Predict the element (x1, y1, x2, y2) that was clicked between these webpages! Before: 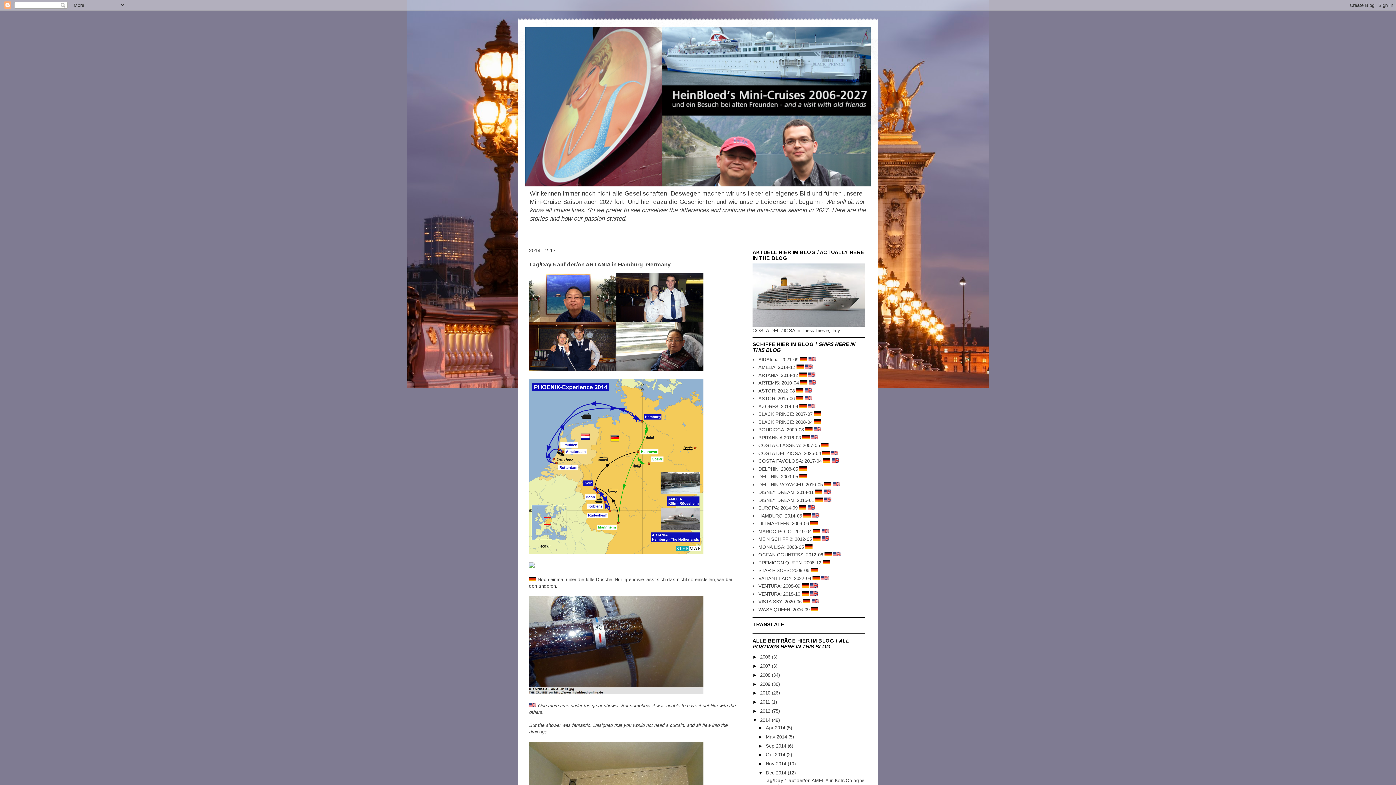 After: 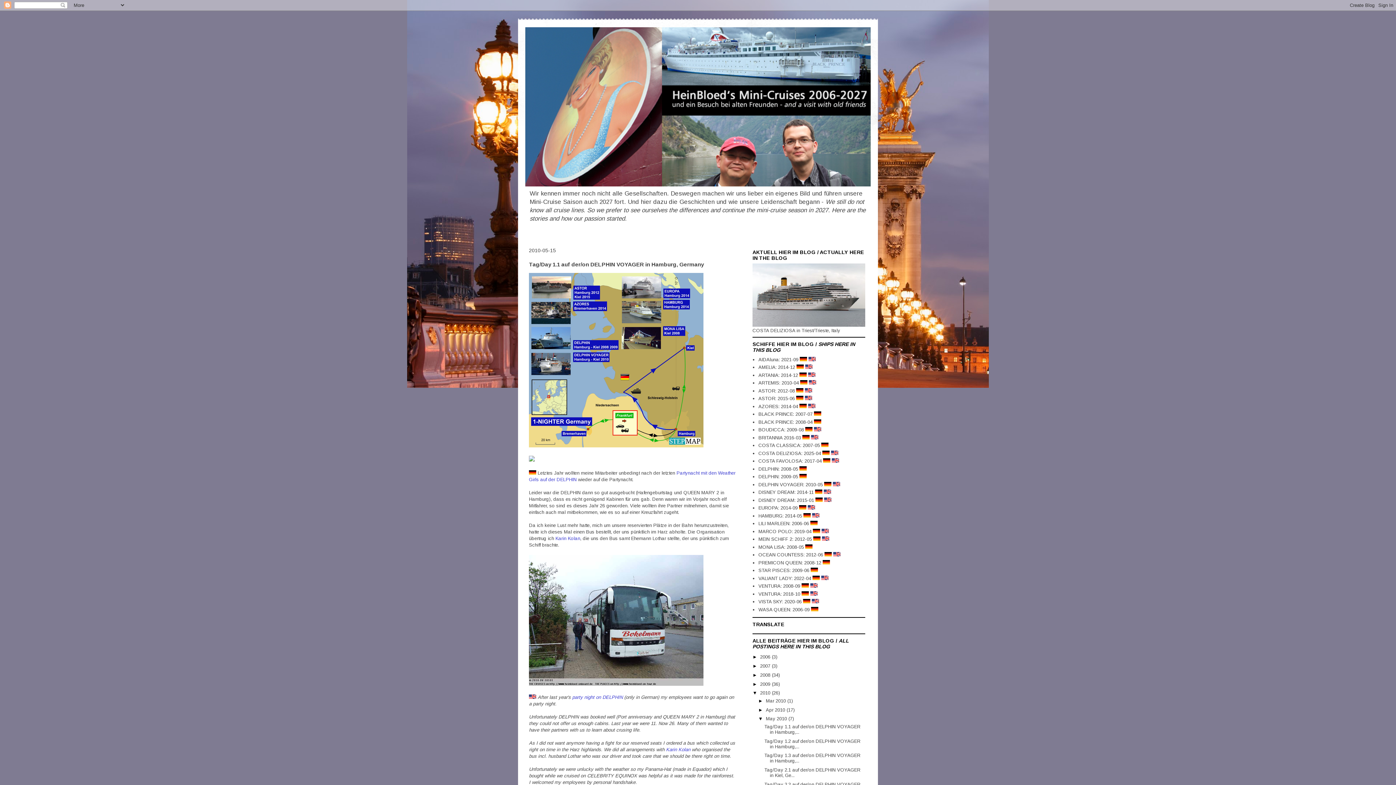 Action: bbox: (758, 482, 840, 487) label: DELPHIN VOYAGER: 2010-05  